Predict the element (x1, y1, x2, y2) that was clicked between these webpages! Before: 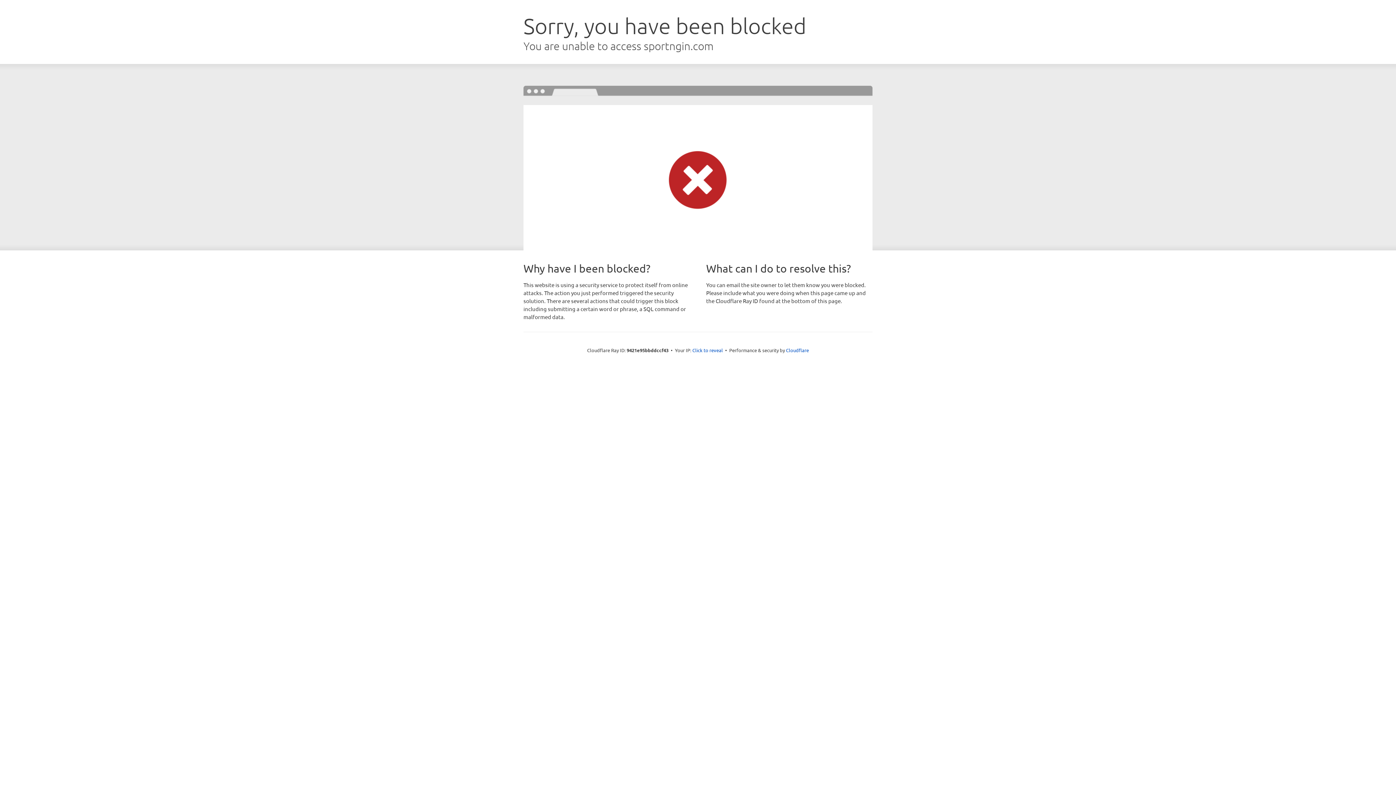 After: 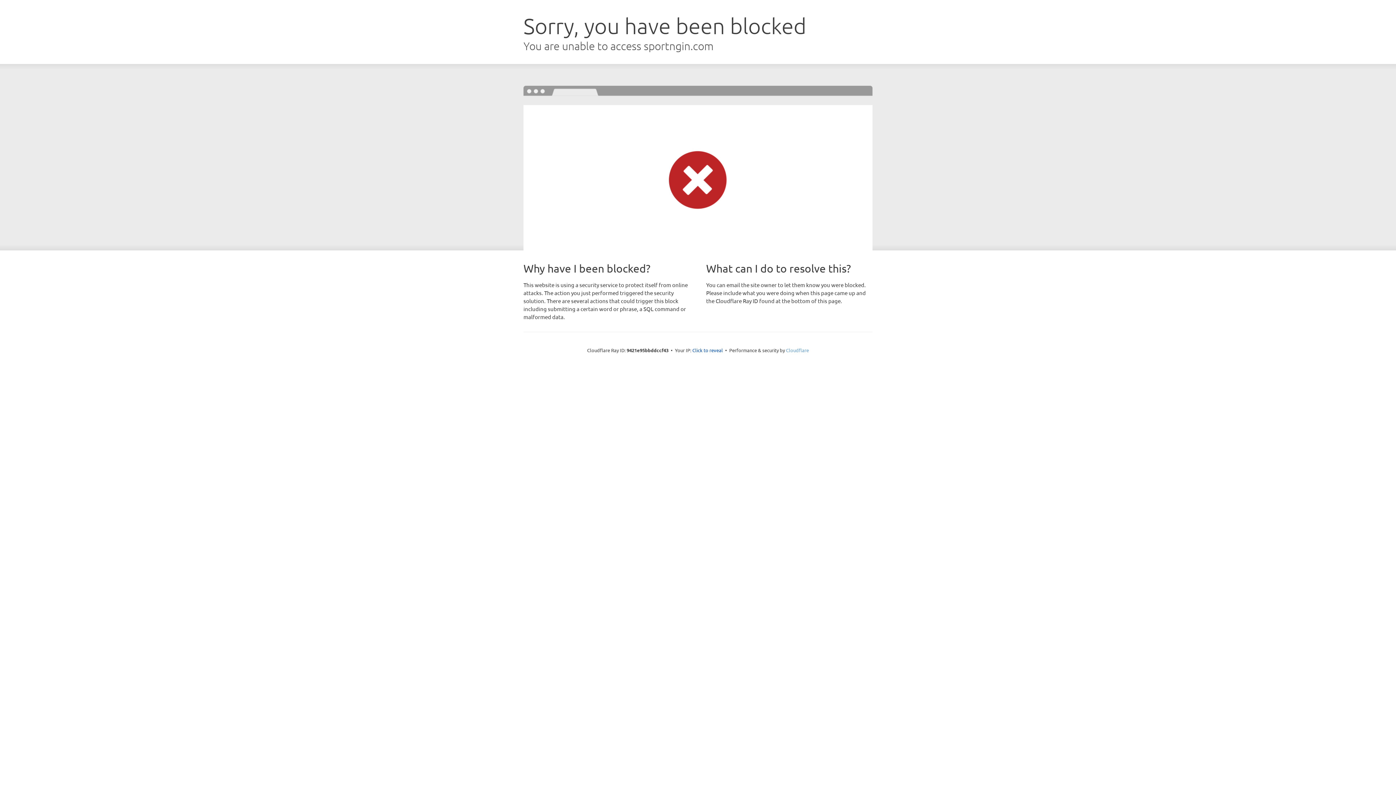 Action: label: Cloudflare bbox: (786, 347, 809, 353)